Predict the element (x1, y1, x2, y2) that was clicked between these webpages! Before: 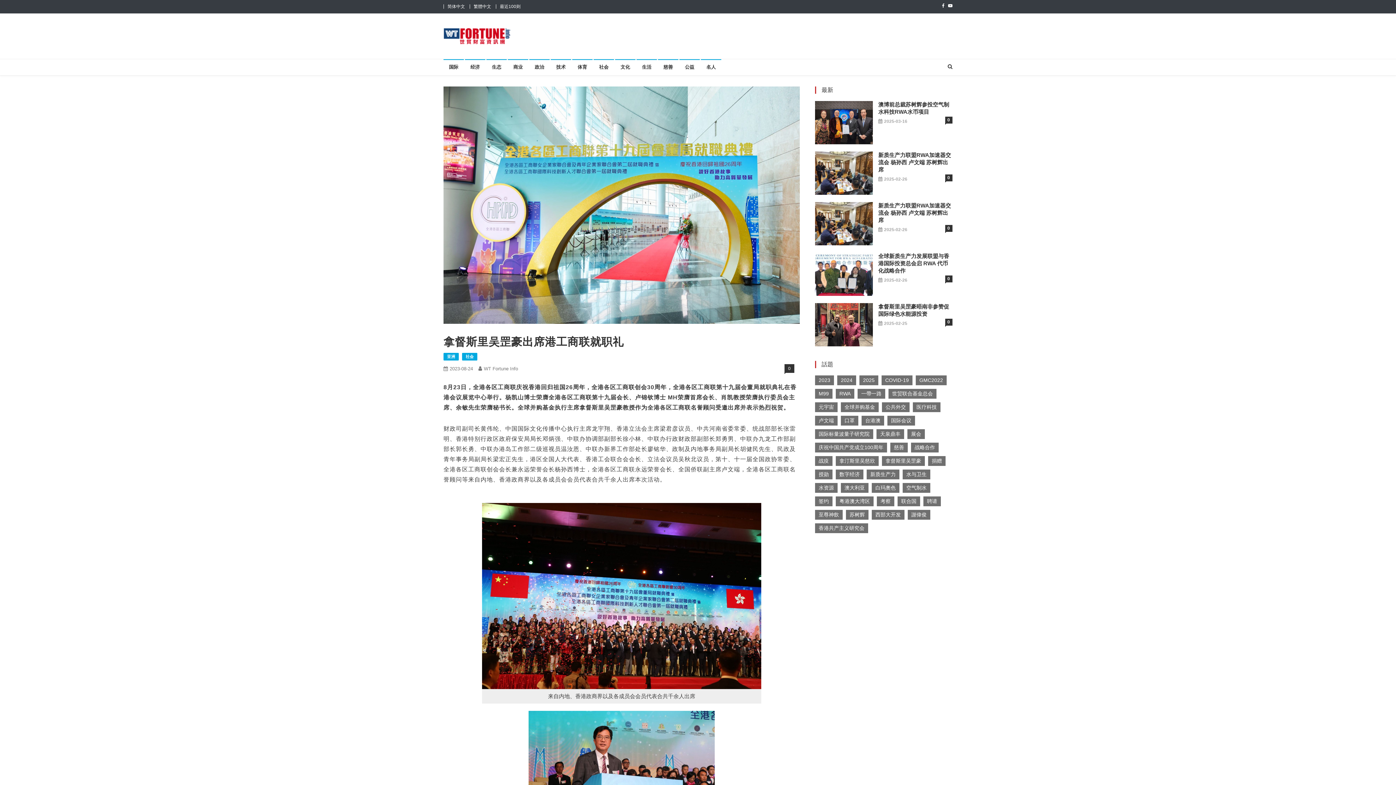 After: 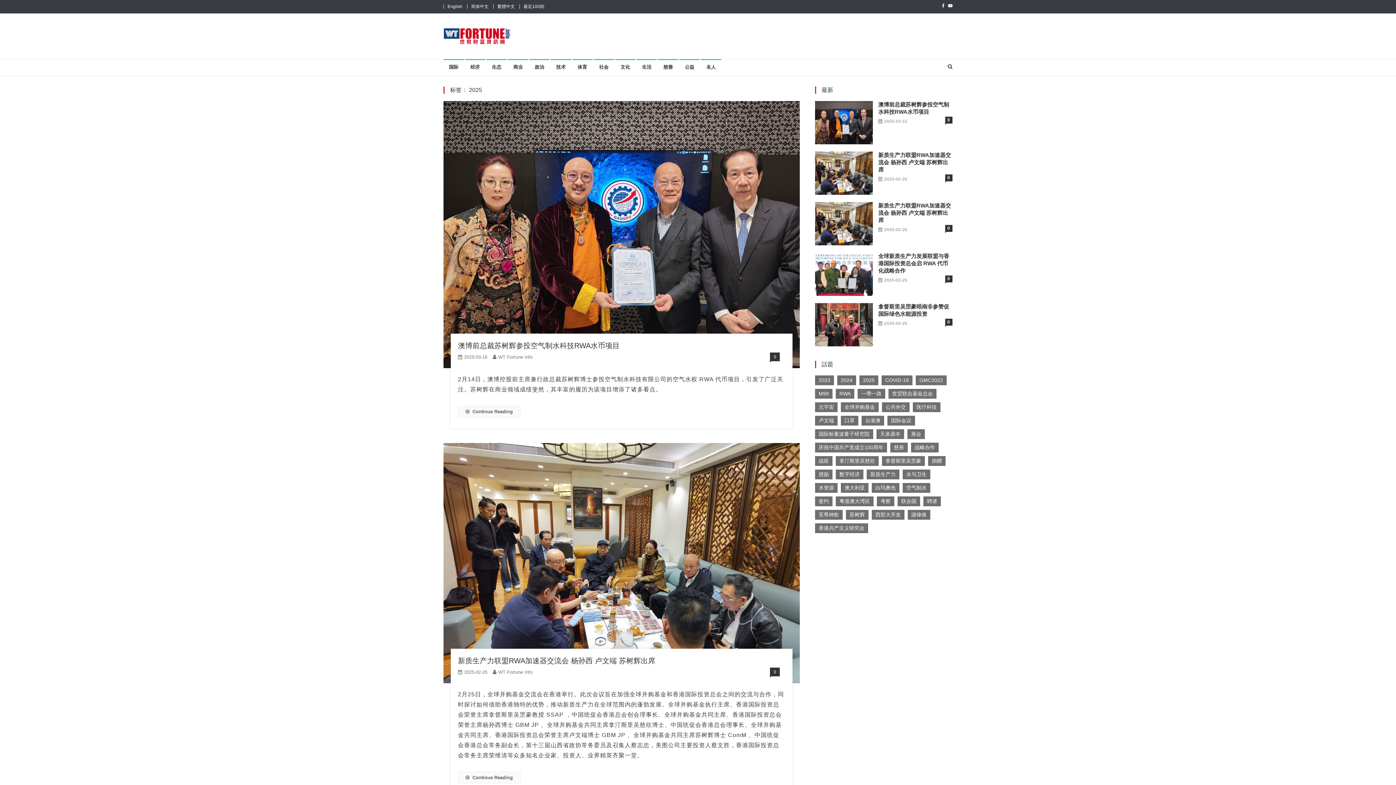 Action: bbox: (859, 375, 878, 385) label: 2025 (12 项)